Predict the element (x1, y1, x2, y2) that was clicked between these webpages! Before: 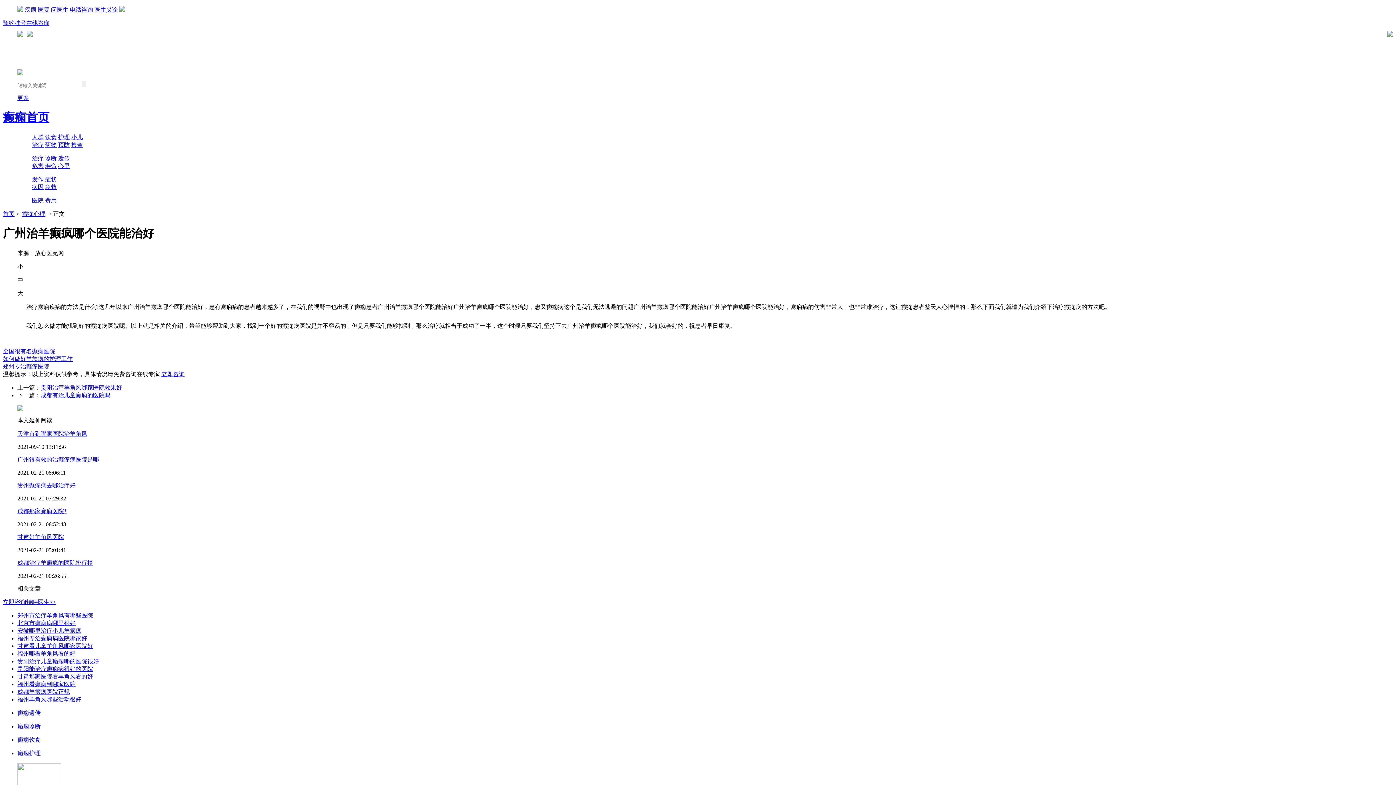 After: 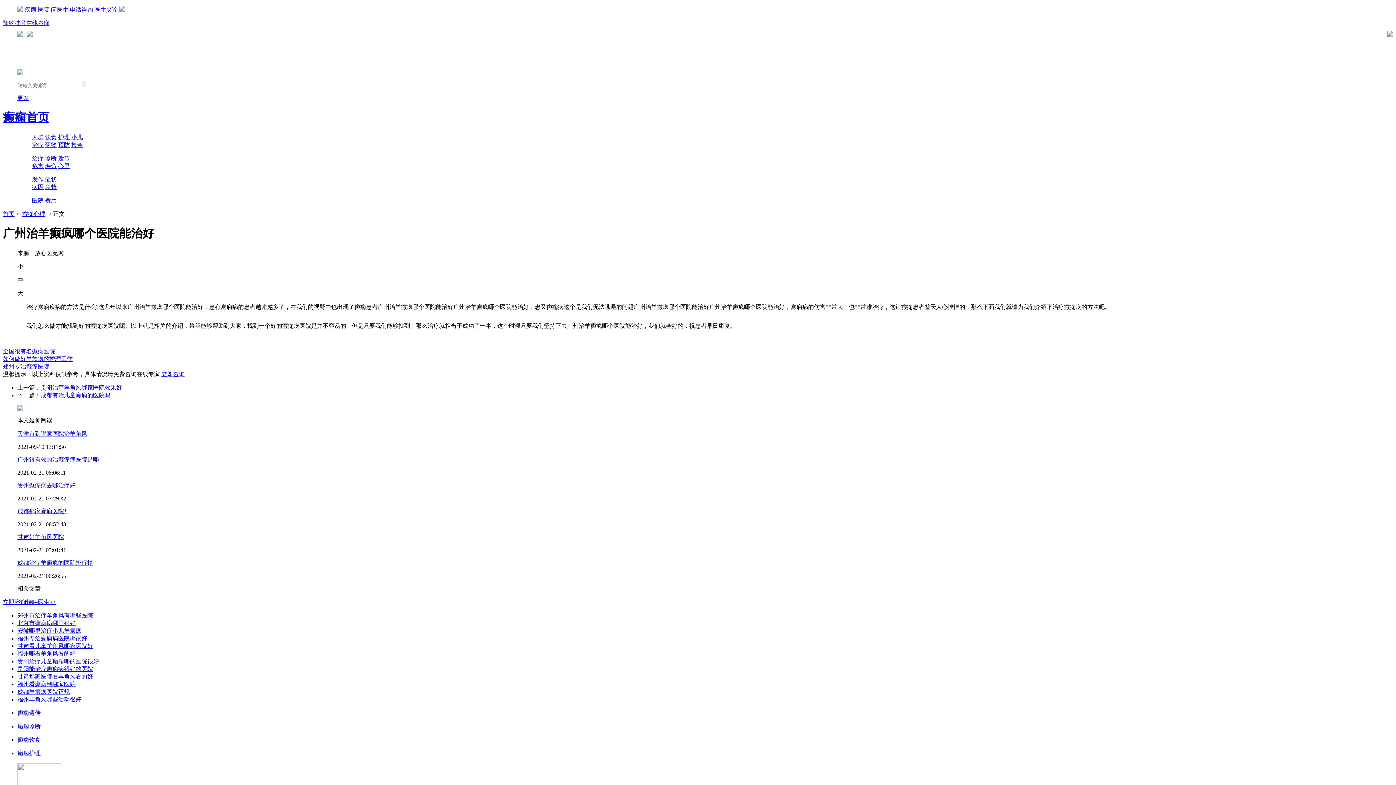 Action: label: 癫痫首页 bbox: (2, 111, 49, 124)